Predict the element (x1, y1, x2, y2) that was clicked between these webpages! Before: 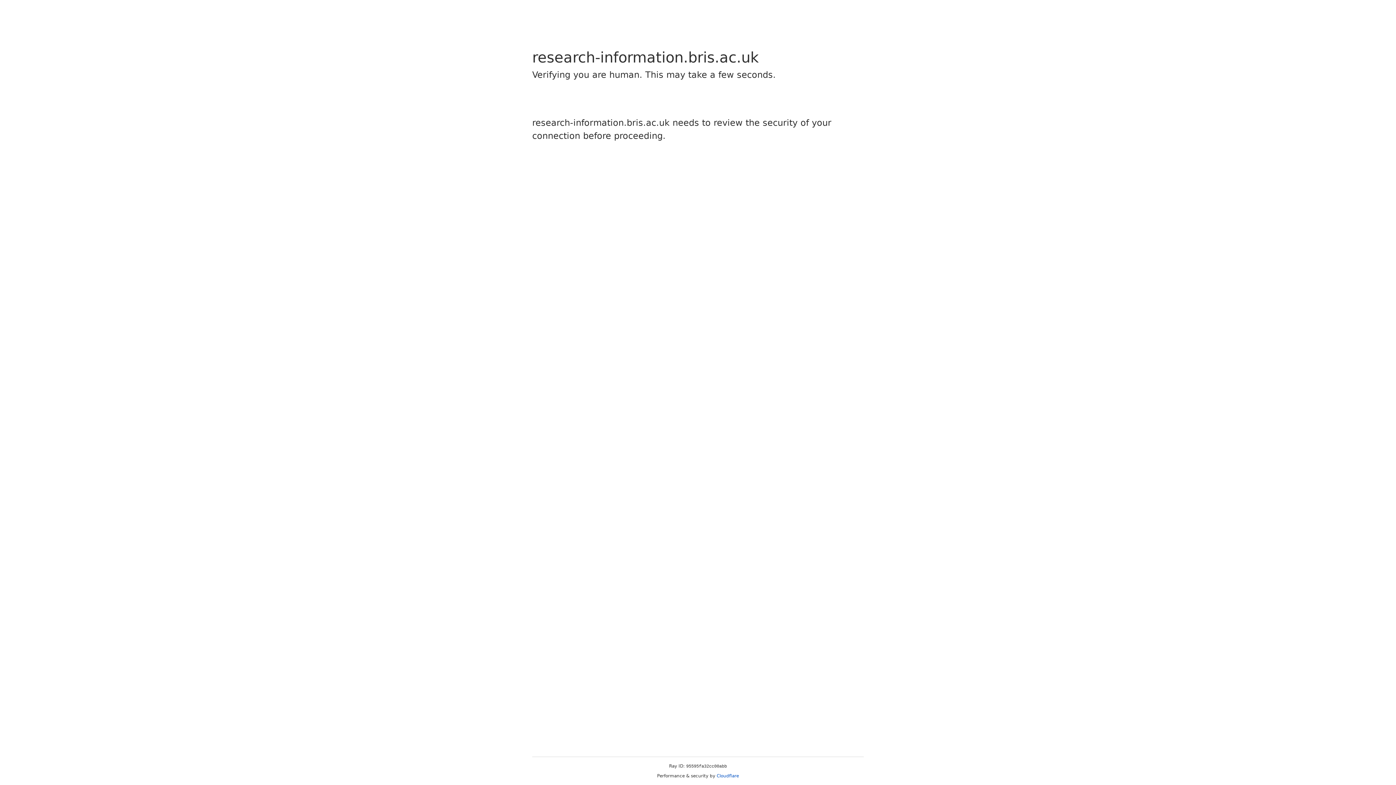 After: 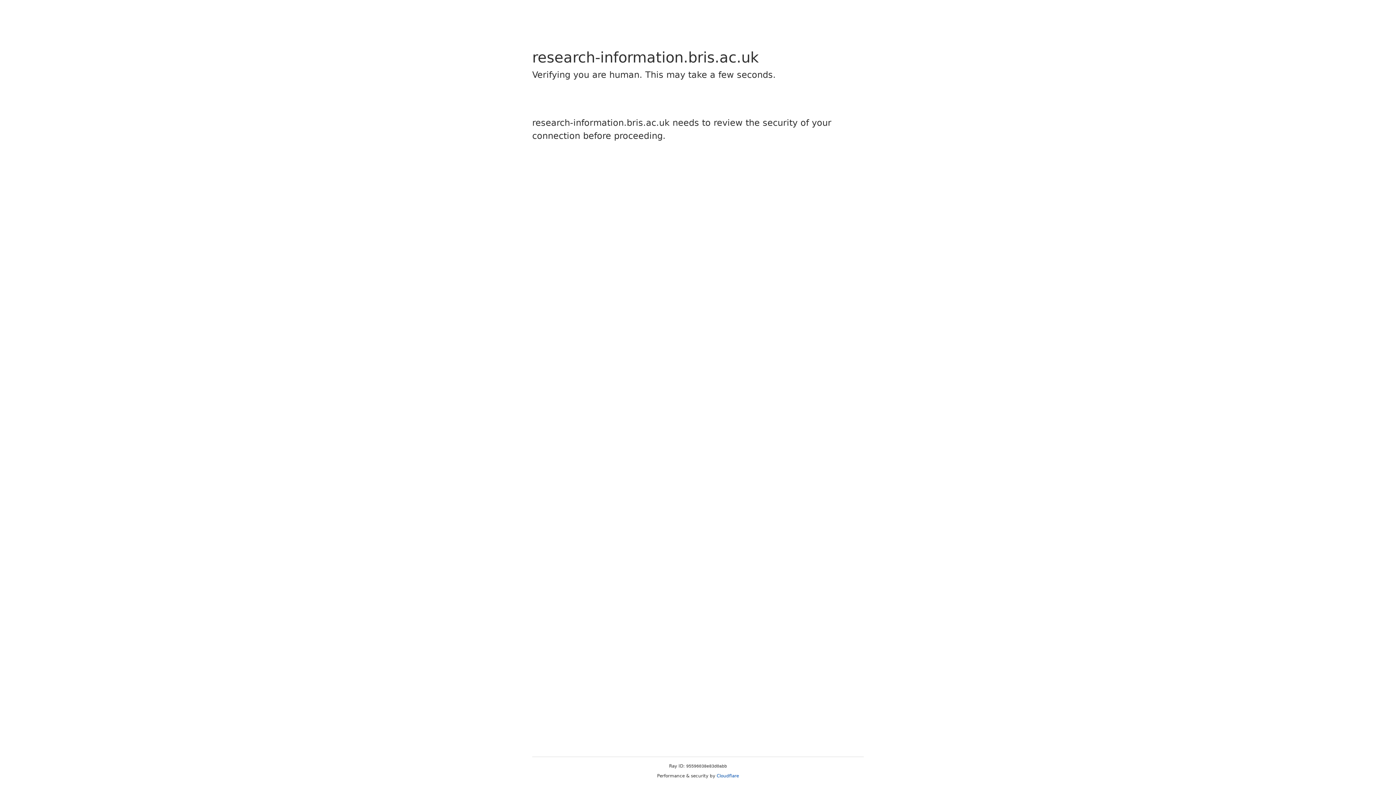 Action: bbox: (716, 773, 739, 778) label: Cloudflare